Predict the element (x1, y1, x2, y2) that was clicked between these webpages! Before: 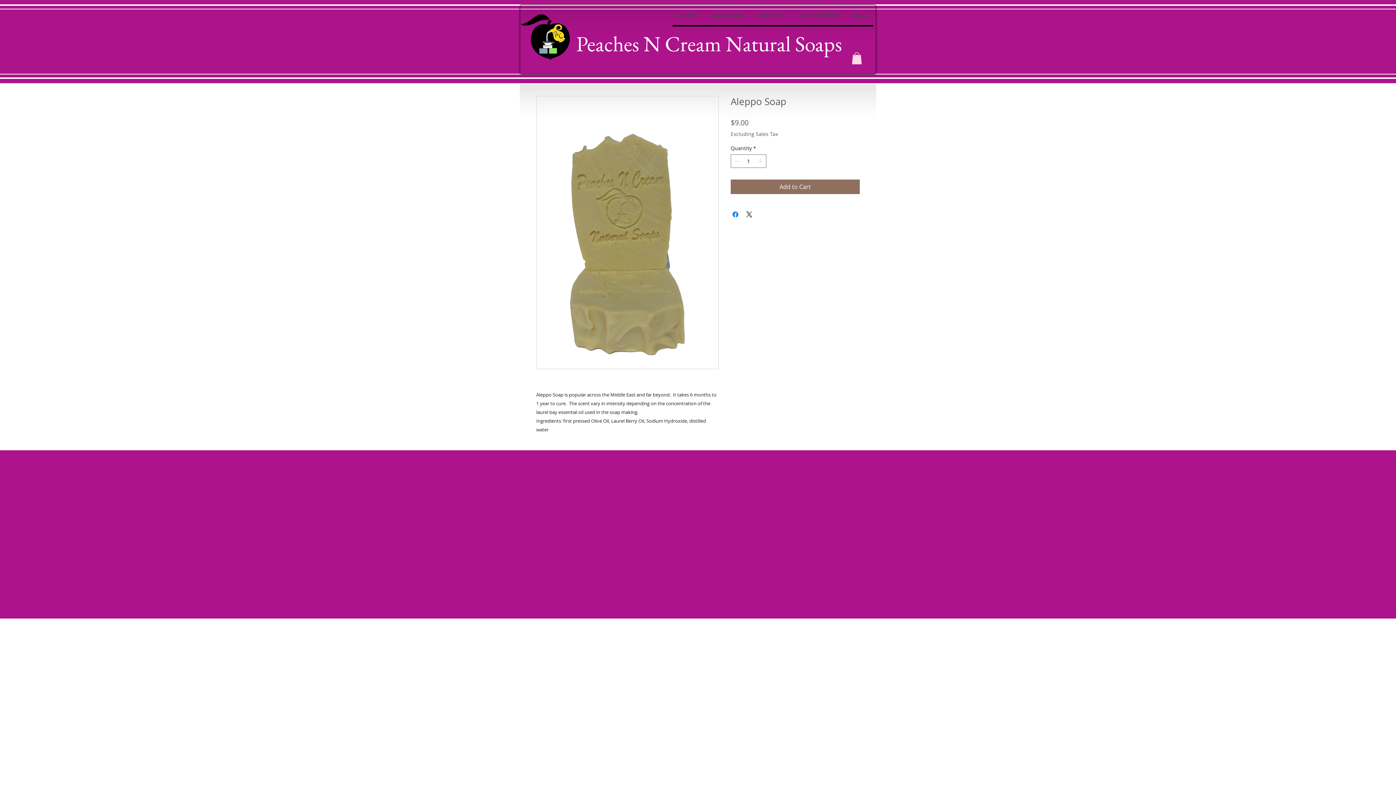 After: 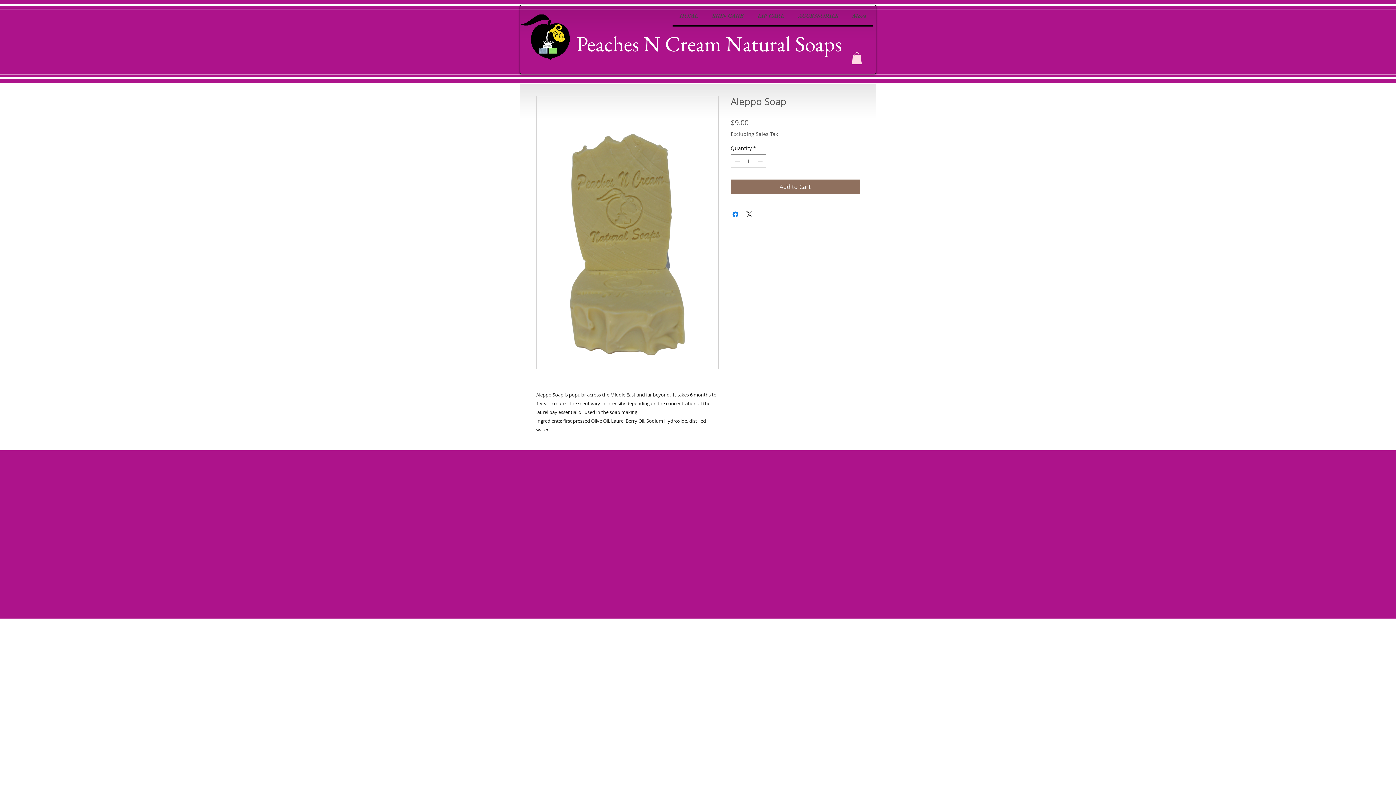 Action: bbox: (852, 52, 862, 64)